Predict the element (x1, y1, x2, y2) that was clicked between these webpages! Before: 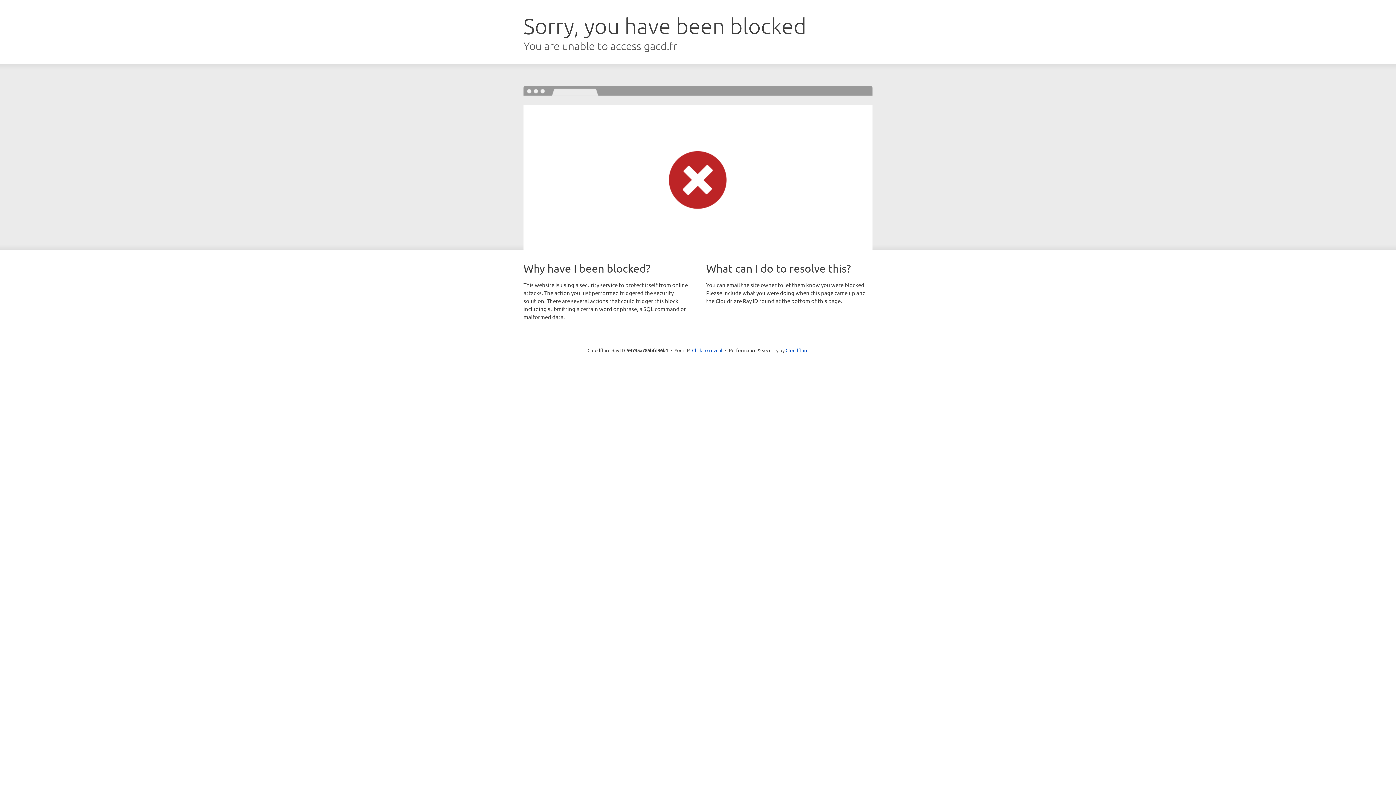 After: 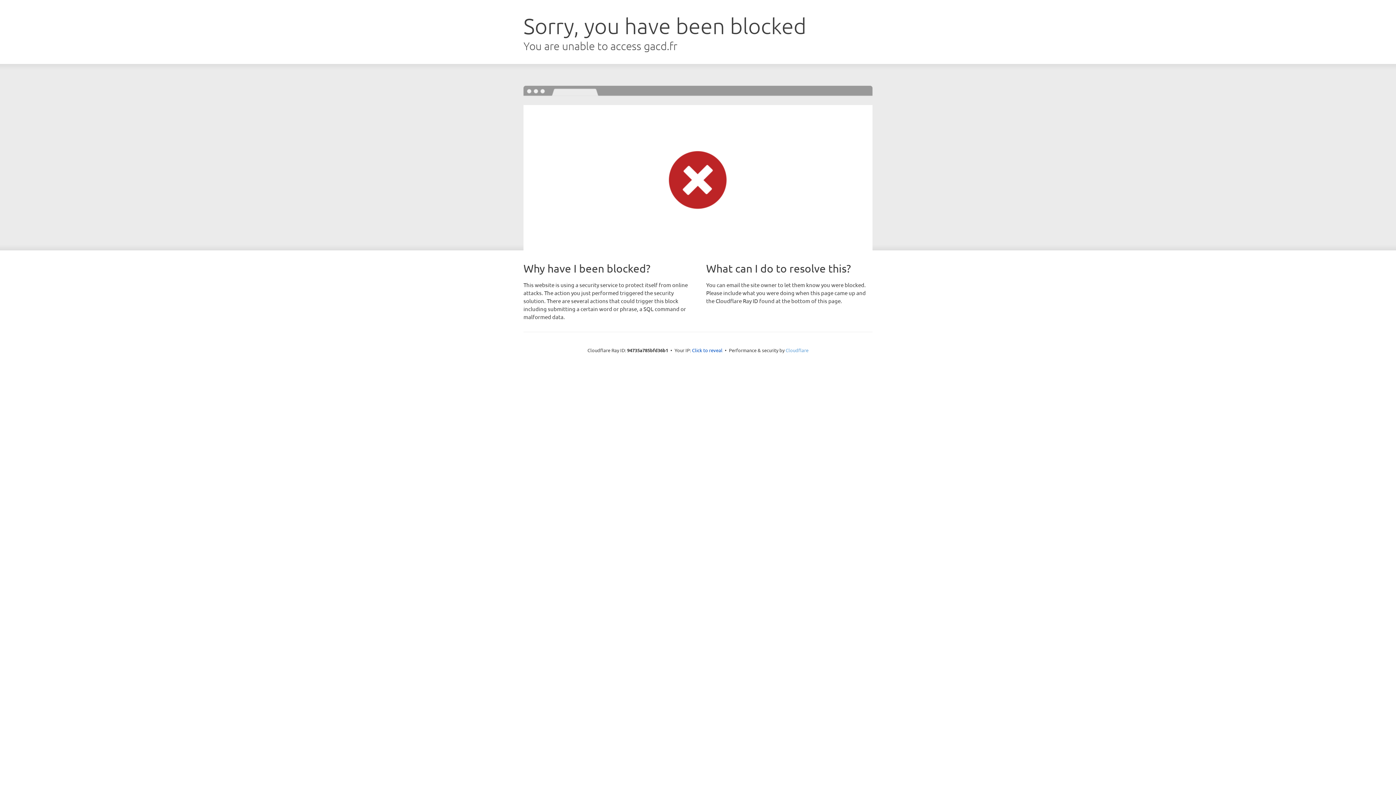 Action: bbox: (785, 347, 808, 353) label: Cloudflare